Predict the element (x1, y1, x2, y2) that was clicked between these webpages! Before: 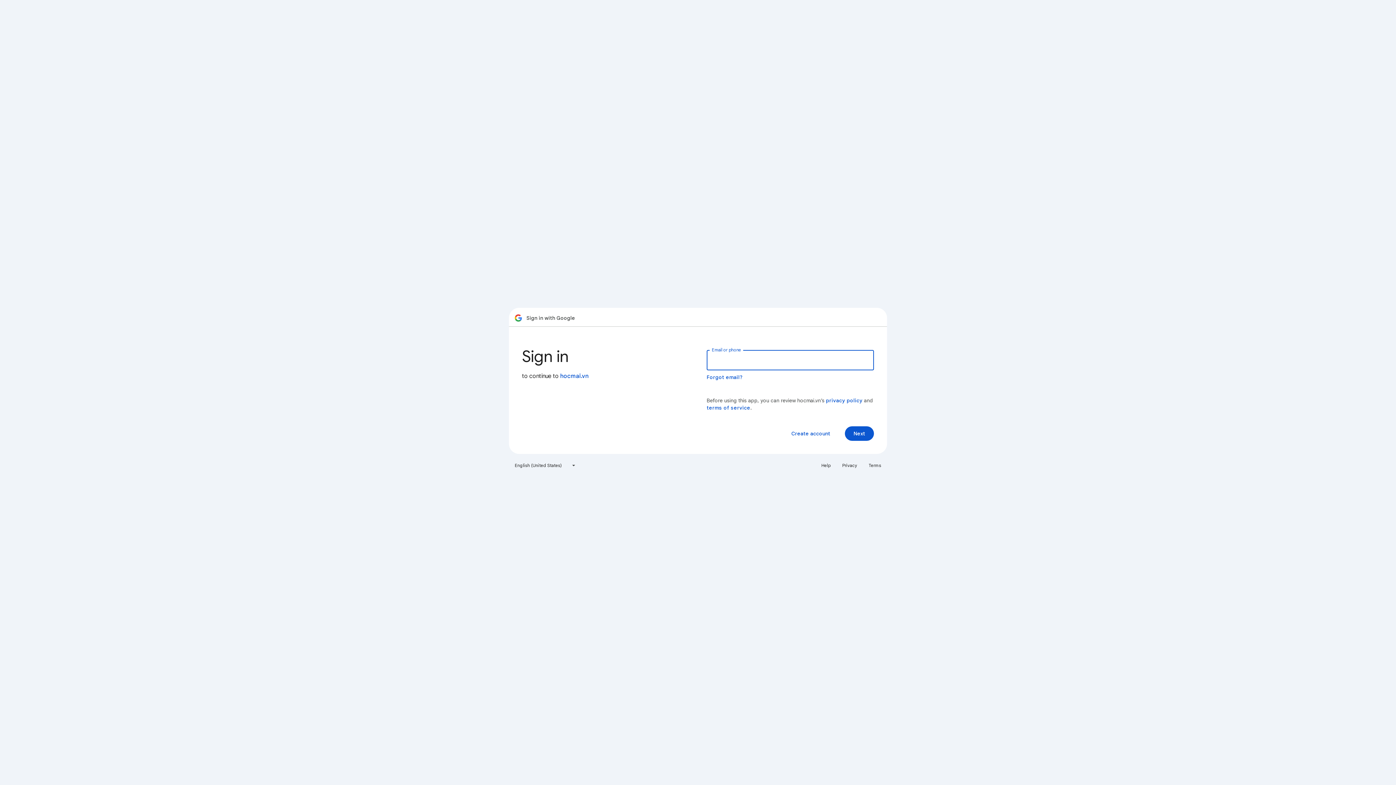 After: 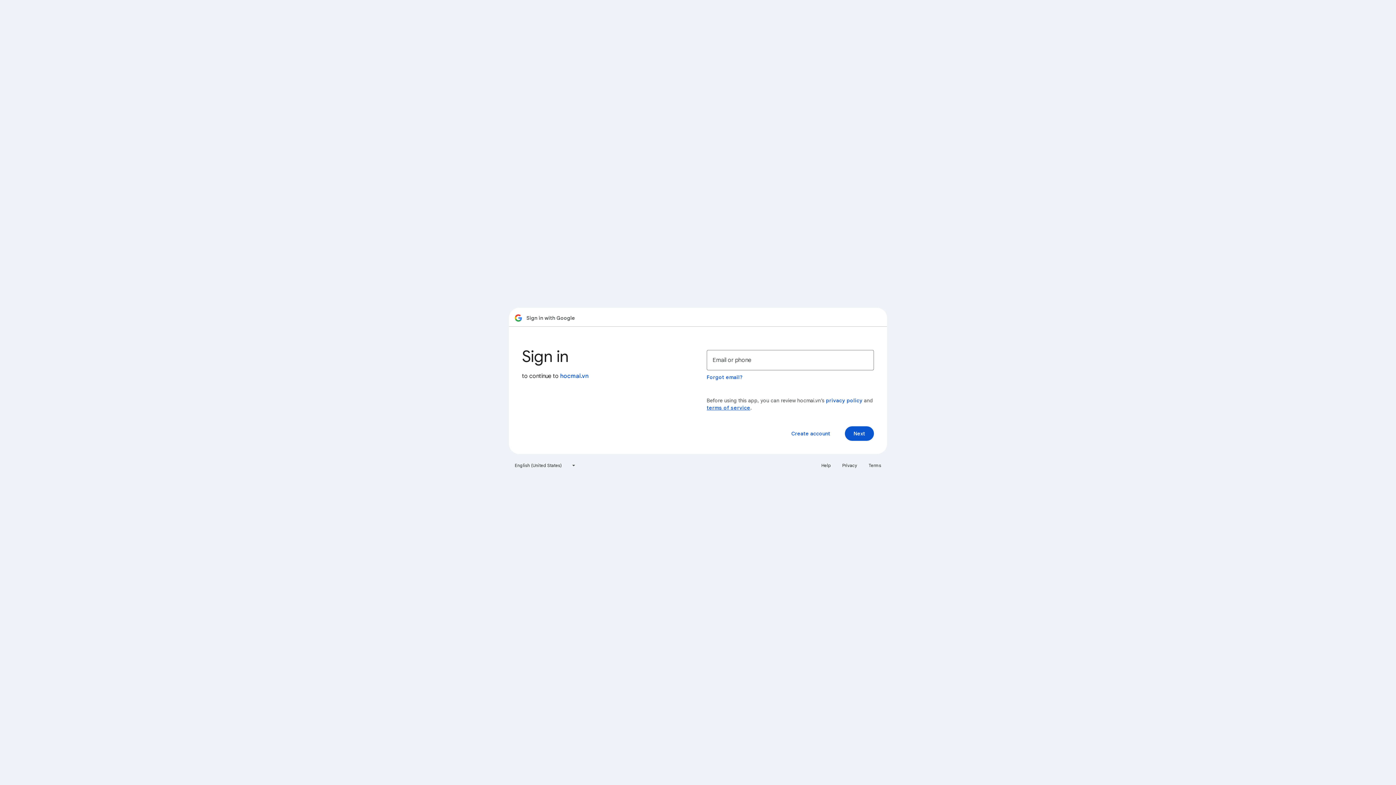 Action: label: terms of service bbox: (706, 404, 750, 411)